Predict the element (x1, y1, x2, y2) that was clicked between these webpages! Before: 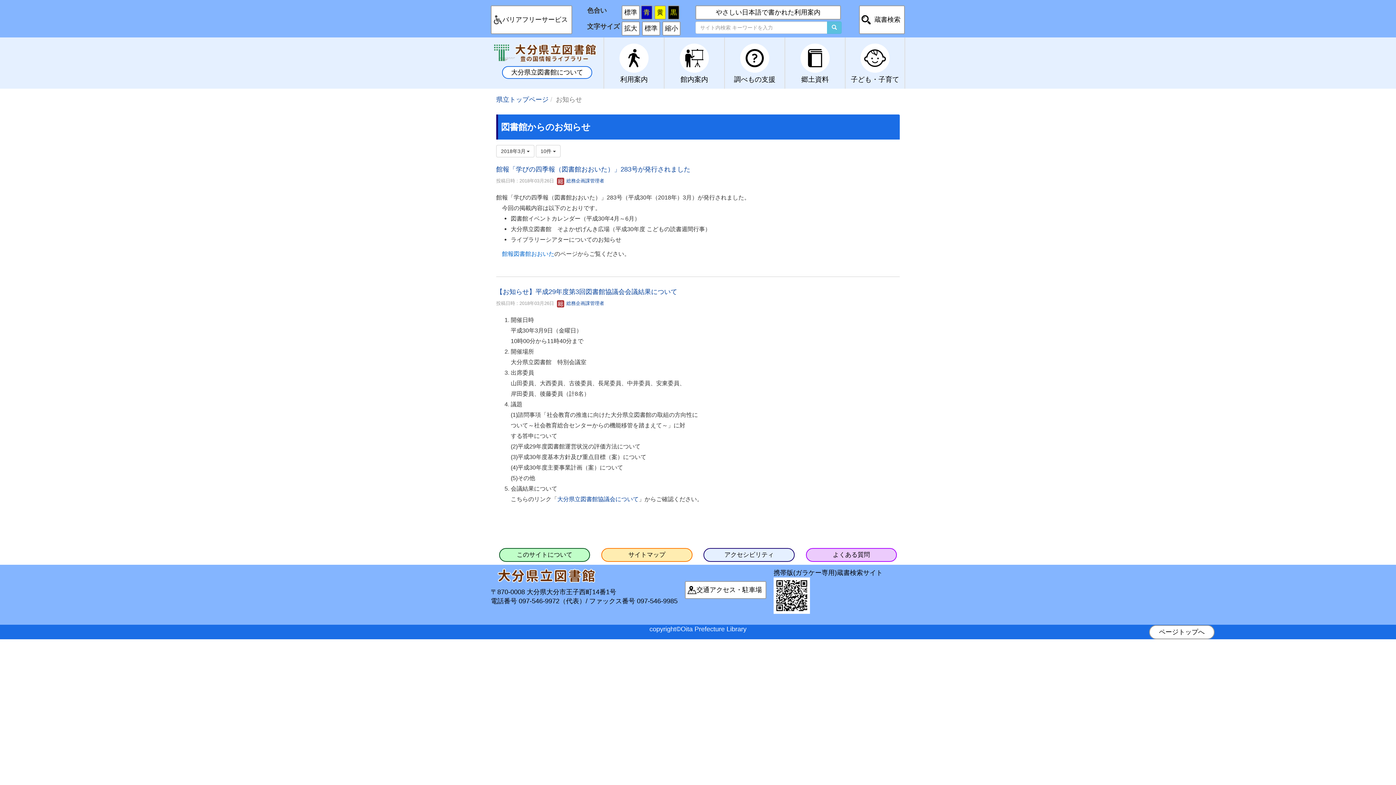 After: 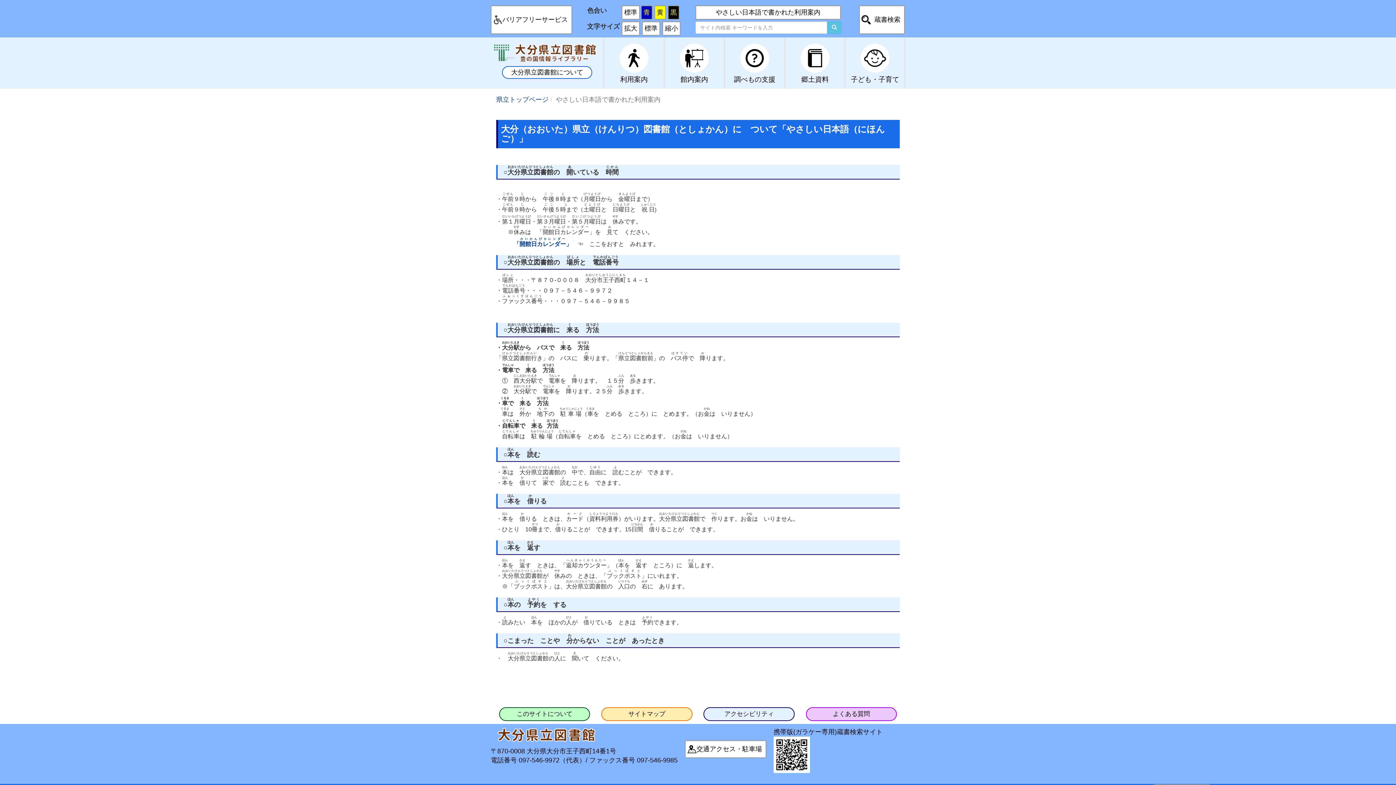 Action: bbox: (695, 5, 841, 19) label: やさしい日本語で書かれた利用案内